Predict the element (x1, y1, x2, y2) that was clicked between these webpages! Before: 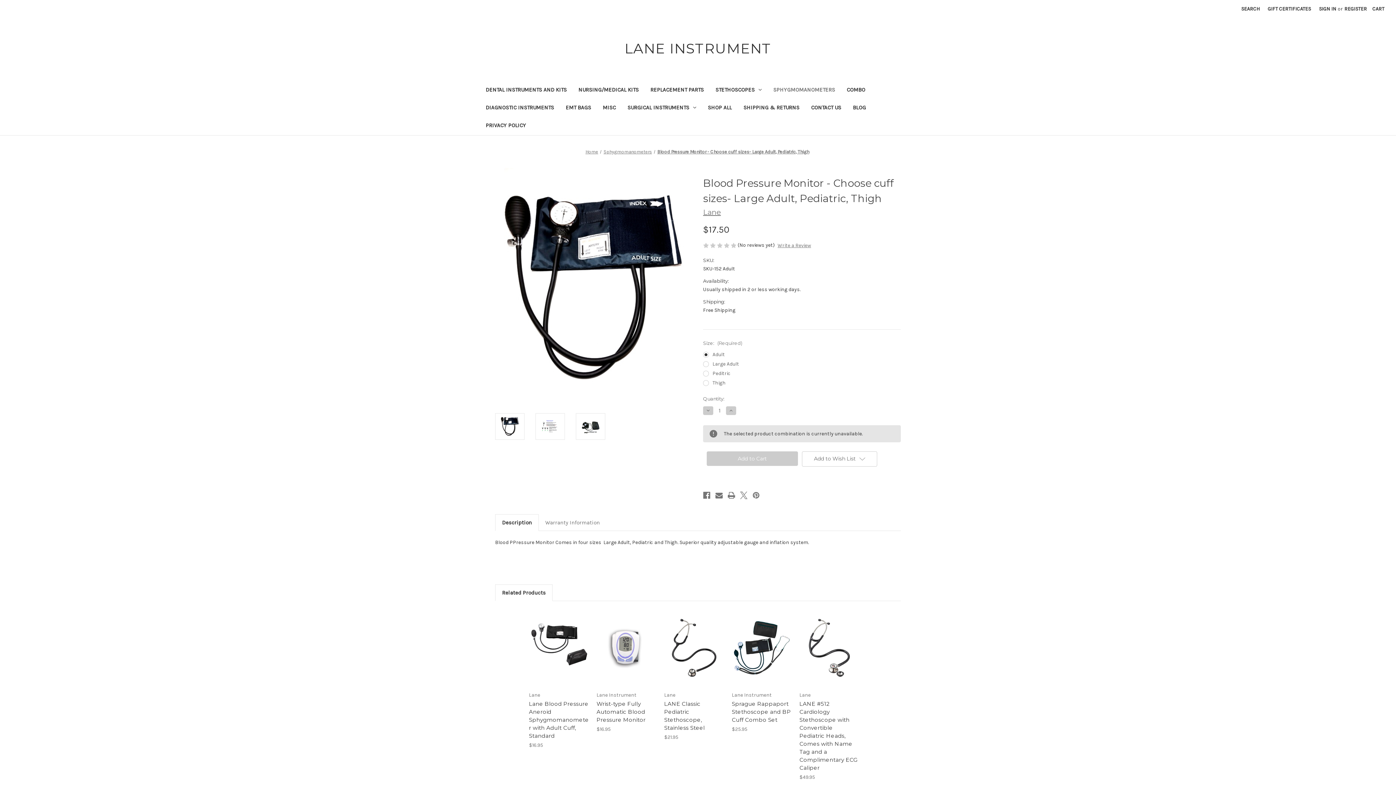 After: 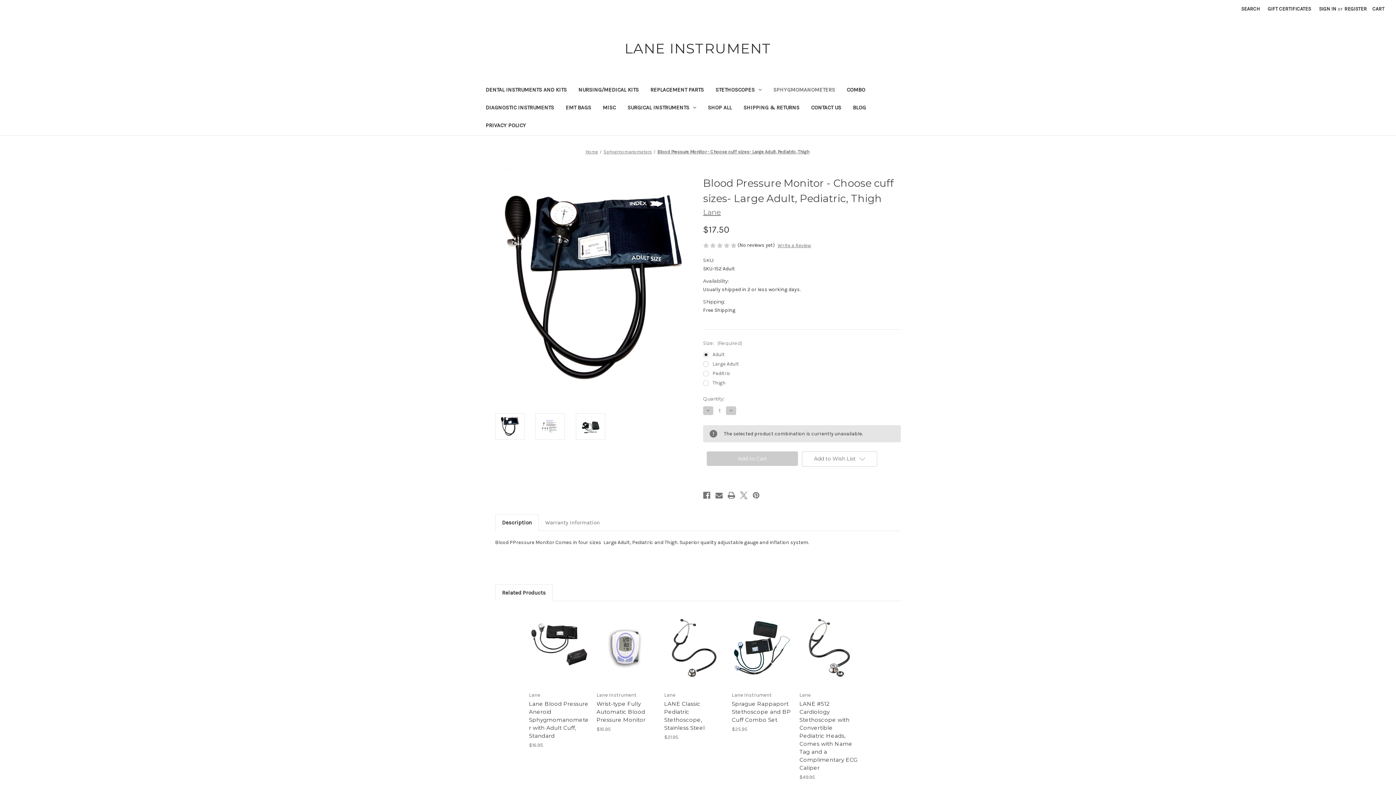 Action: bbox: (657, 149, 809, 154) label: Blood Pressure Monitor - Choose cuff sizes- Large Adult, Pediatric, Thigh